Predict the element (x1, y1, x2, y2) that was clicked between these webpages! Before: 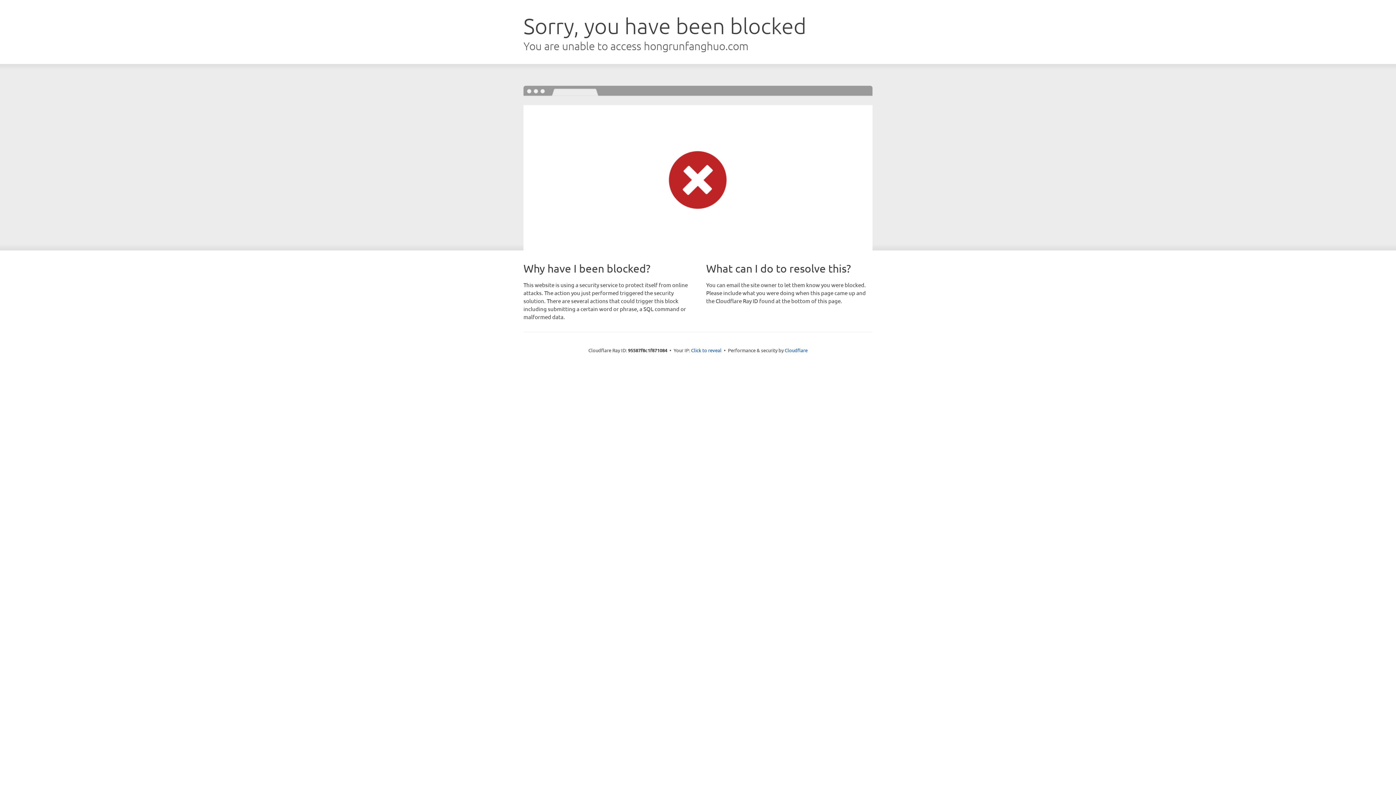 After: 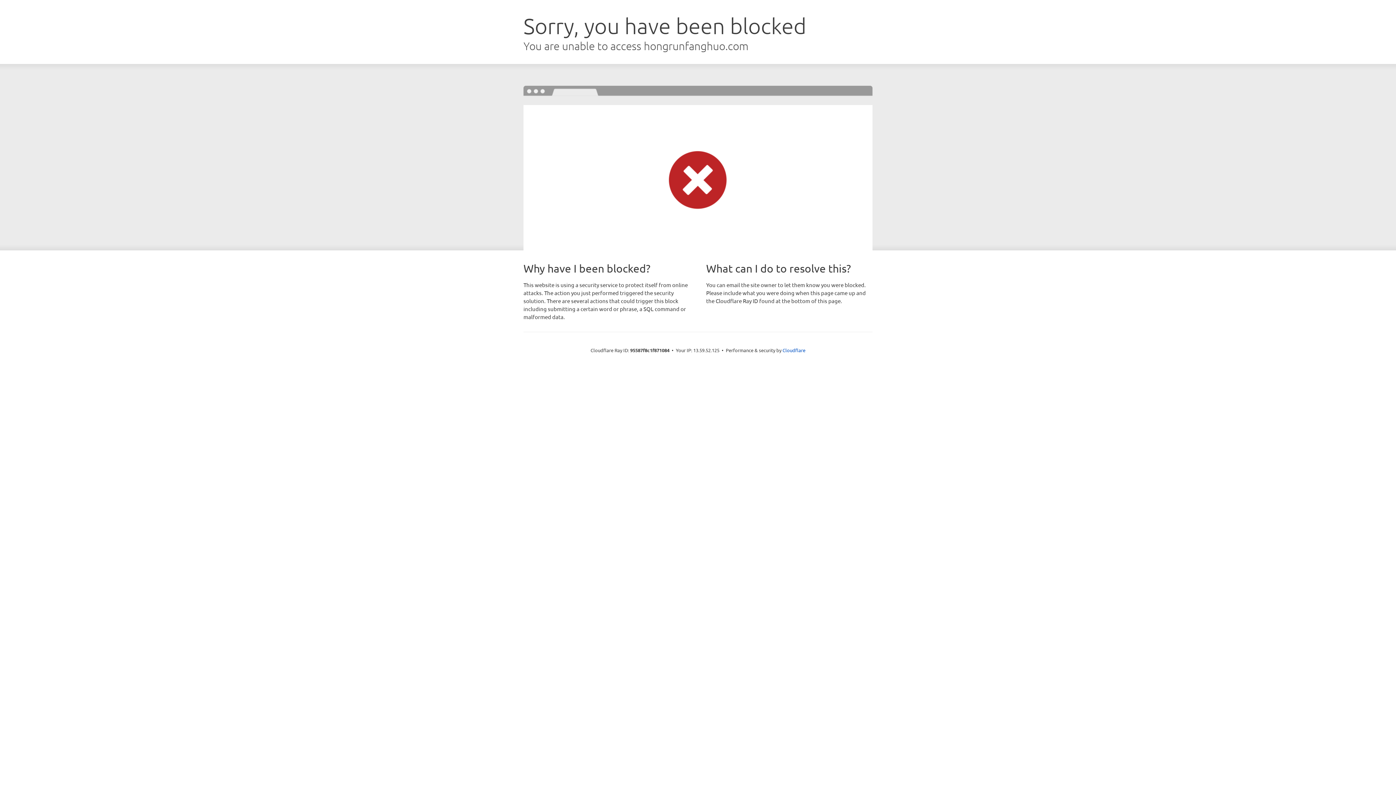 Action: label: Click to reveal bbox: (691, 346, 721, 353)